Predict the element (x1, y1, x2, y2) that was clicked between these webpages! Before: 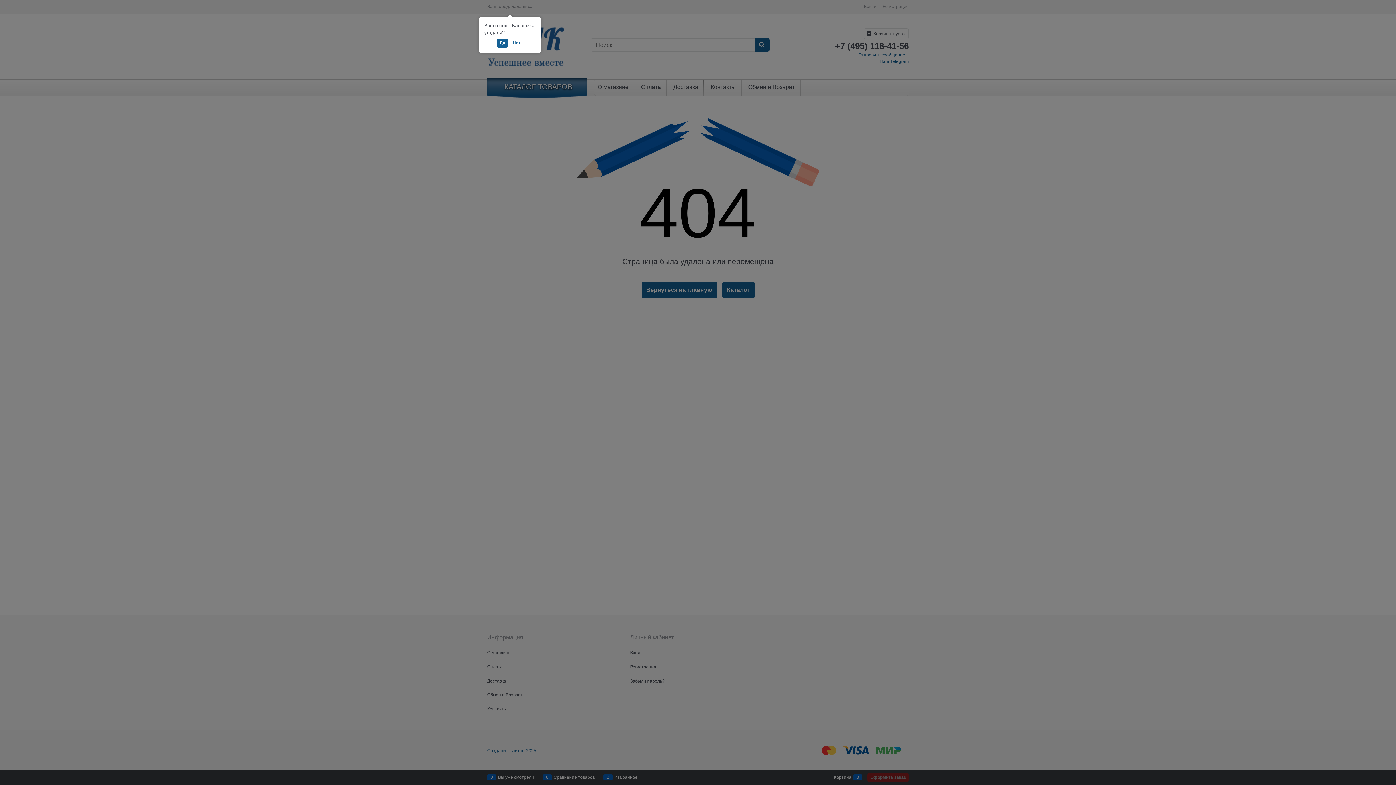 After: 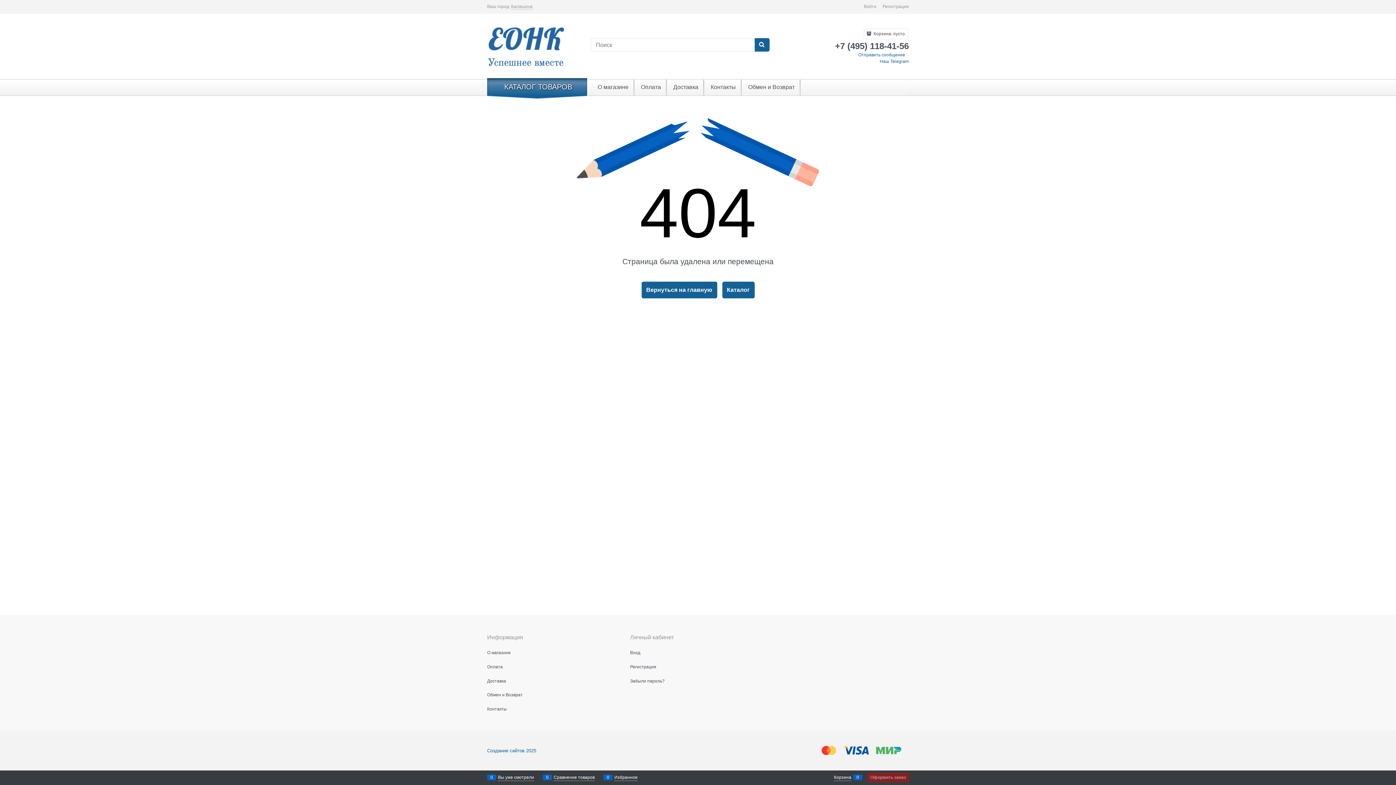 Action: label: Да bbox: (496, 38, 508, 47)